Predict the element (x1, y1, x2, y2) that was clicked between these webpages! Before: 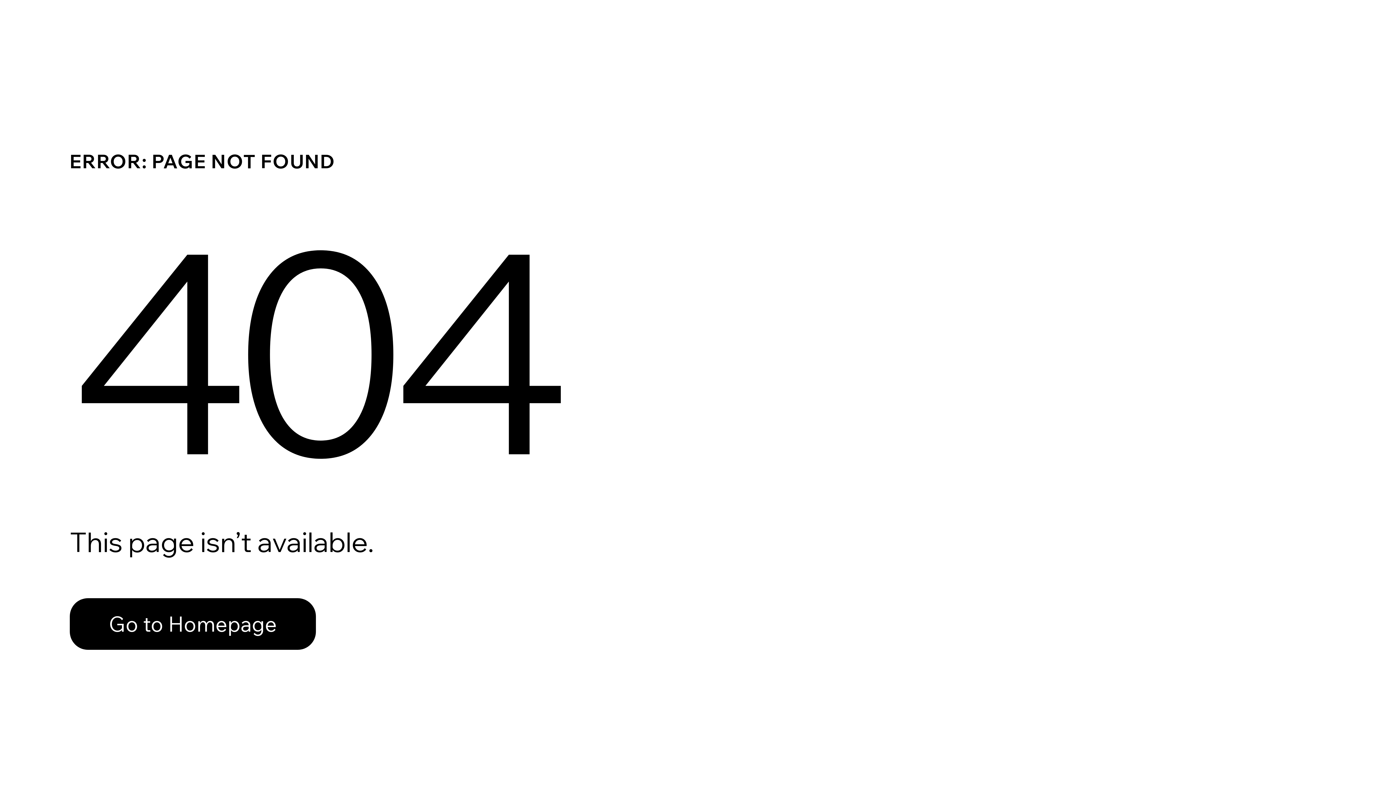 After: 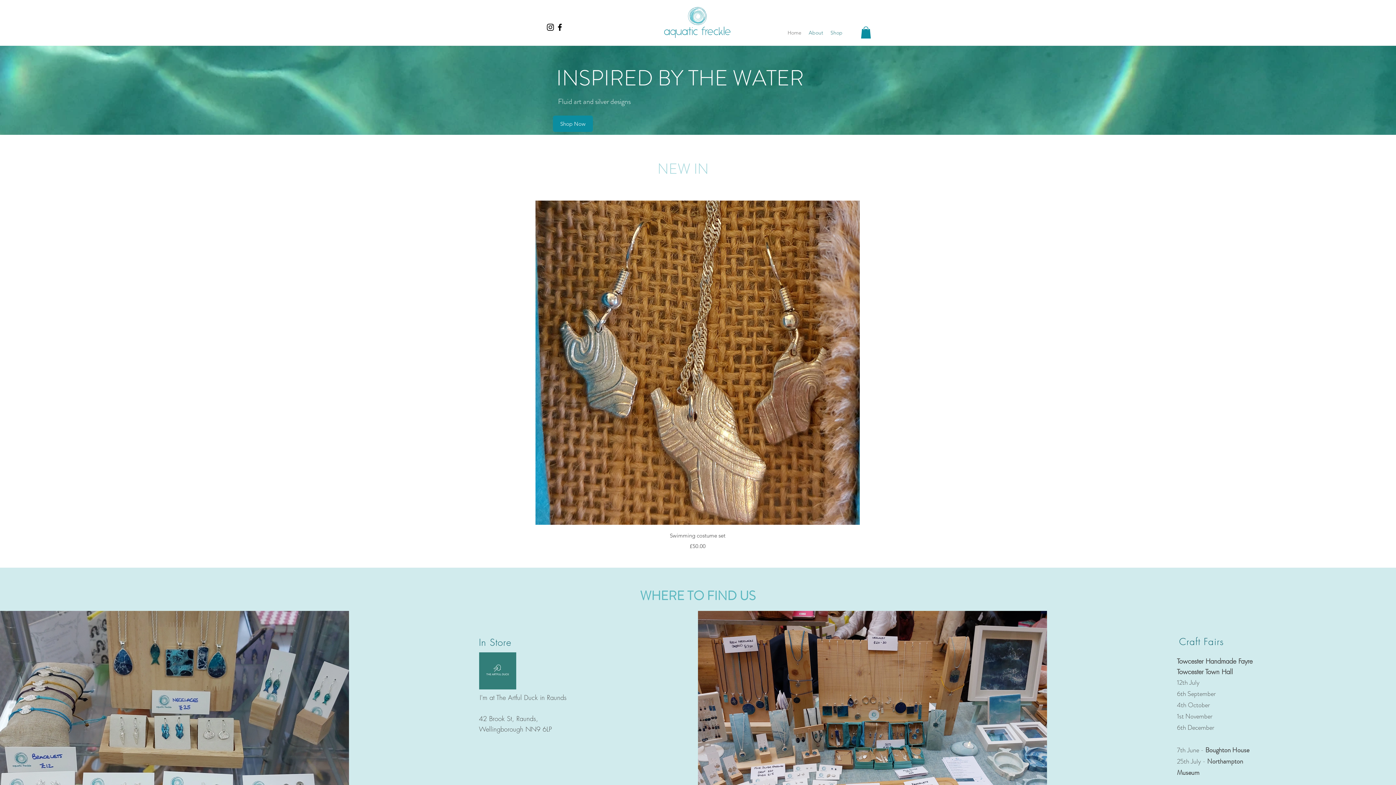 Action: bbox: (69, 582, 768, 659) label: Go to Homepage